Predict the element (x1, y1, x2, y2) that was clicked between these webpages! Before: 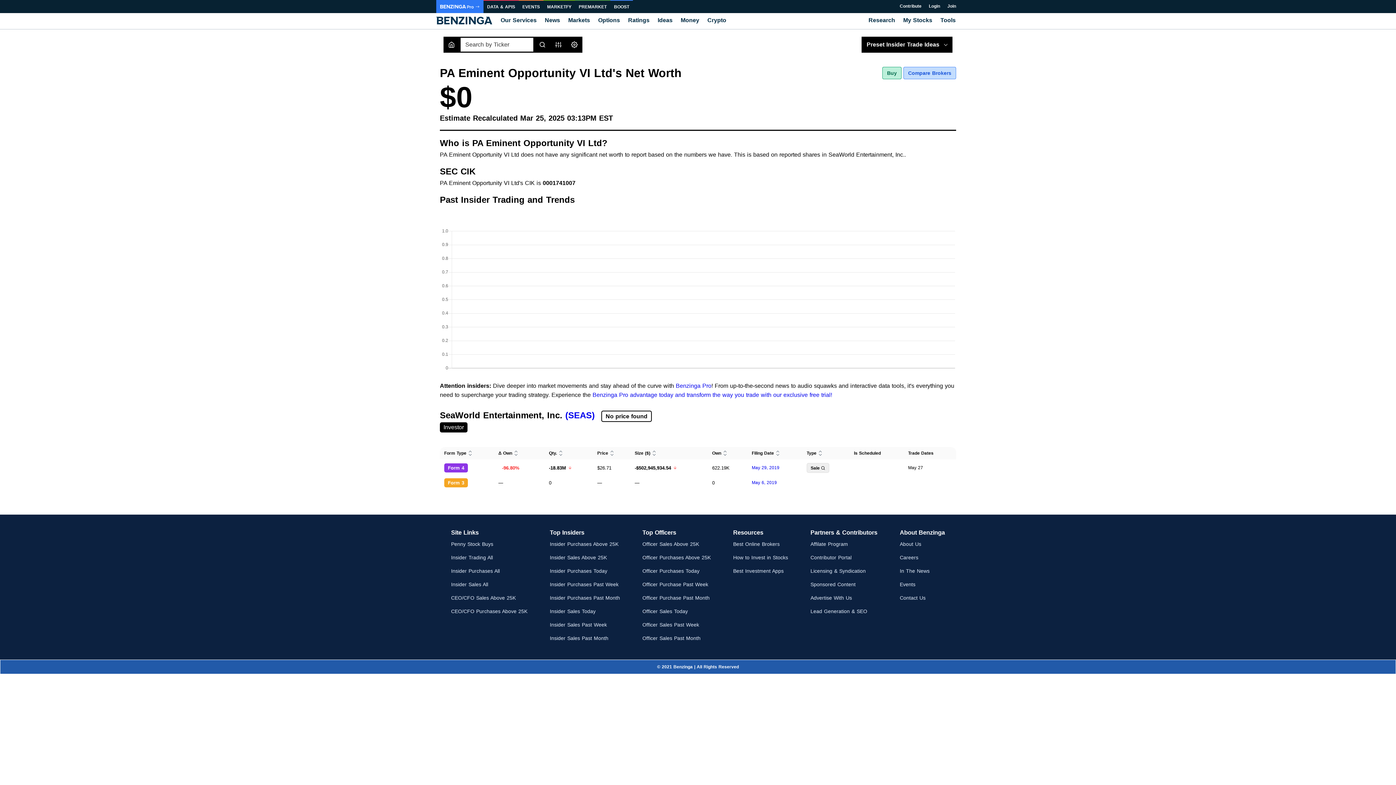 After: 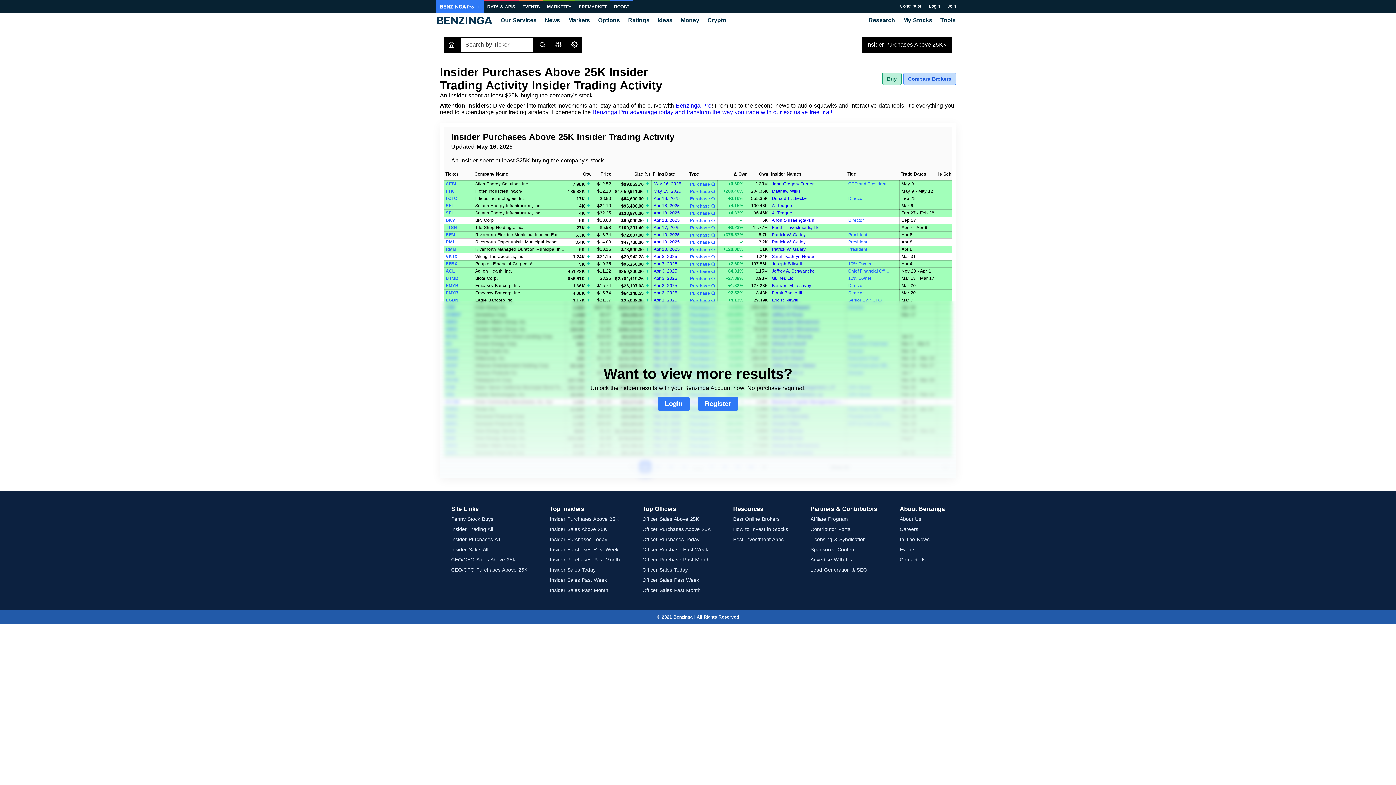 Action: bbox: (549, 541, 618, 547) label: Insider Purchases Above 25K